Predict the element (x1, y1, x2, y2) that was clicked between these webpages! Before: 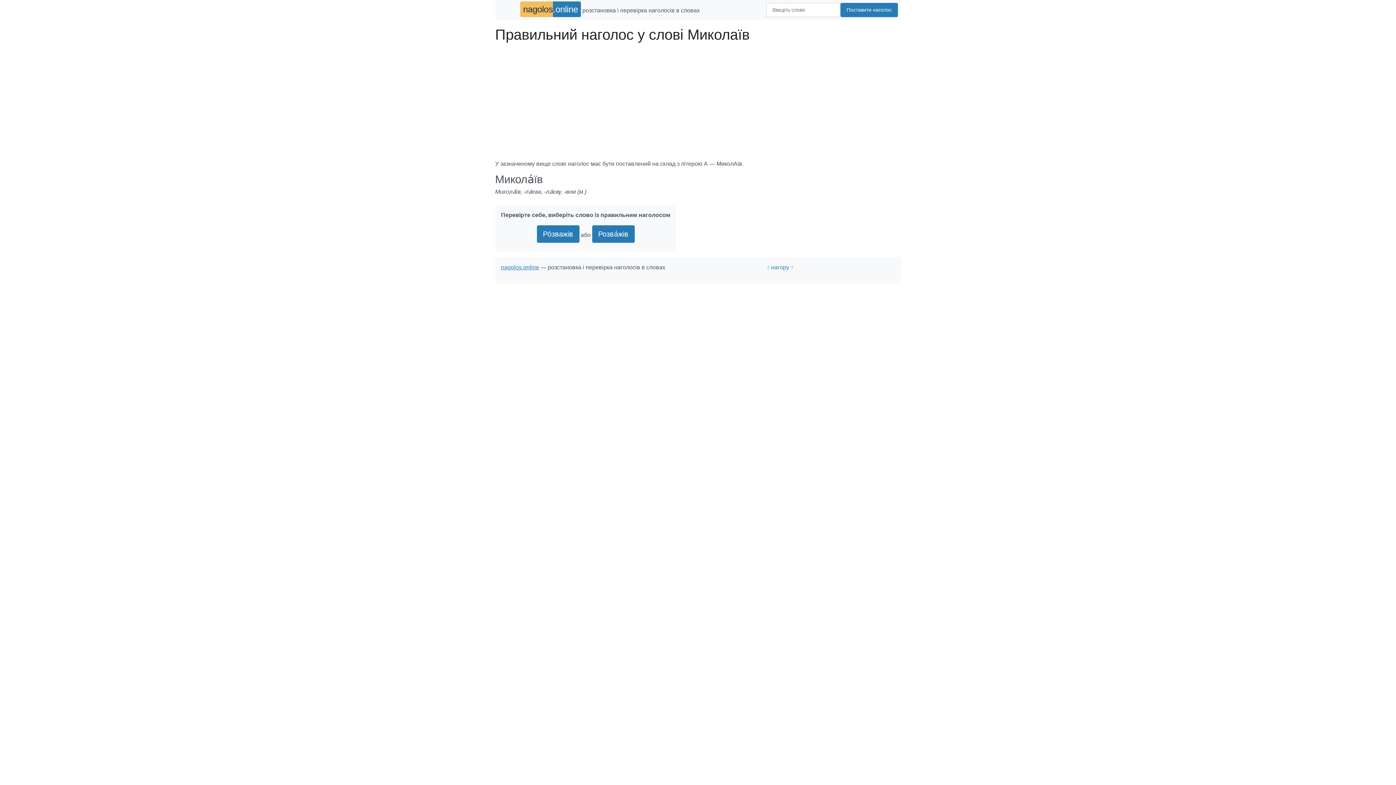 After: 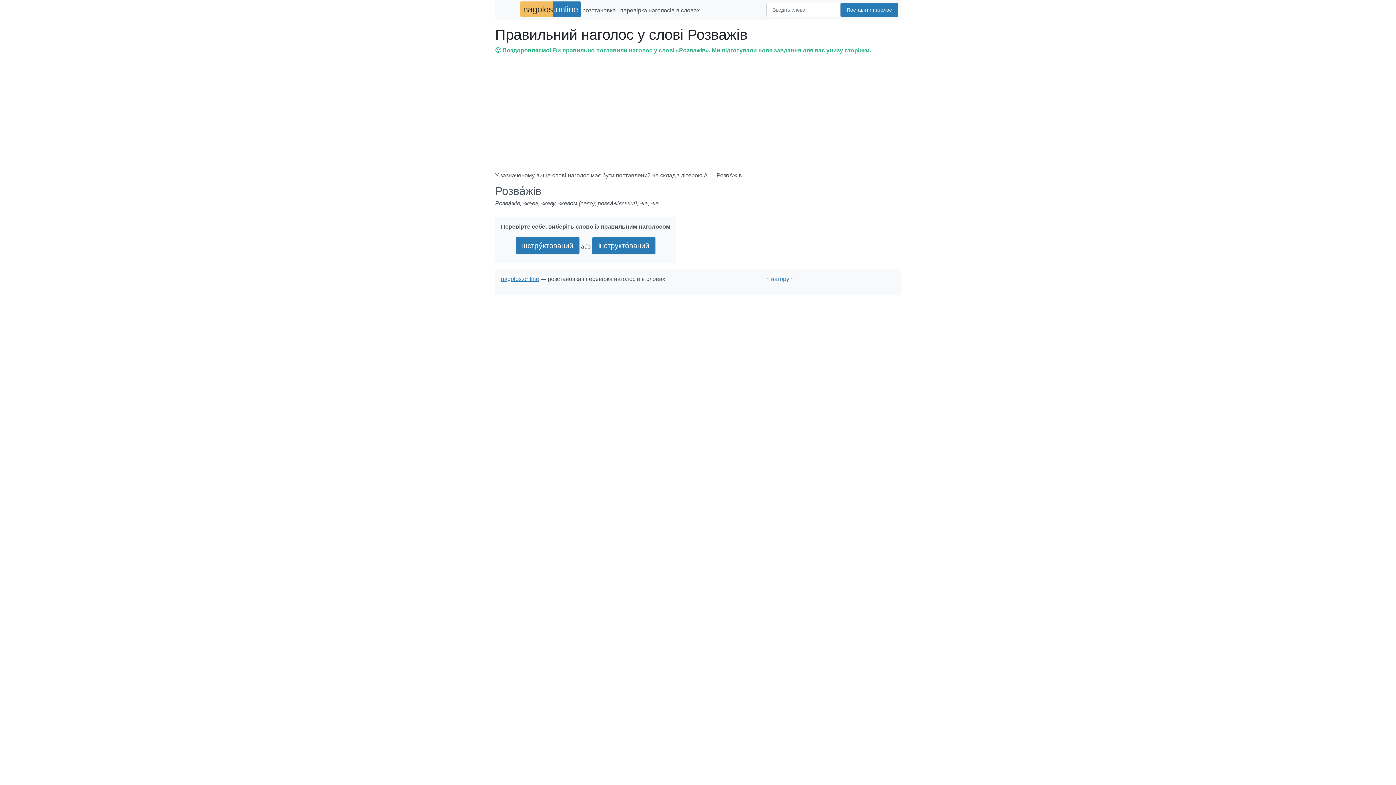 Action: bbox: (592, 225, 634, 242) label: Розва́жів